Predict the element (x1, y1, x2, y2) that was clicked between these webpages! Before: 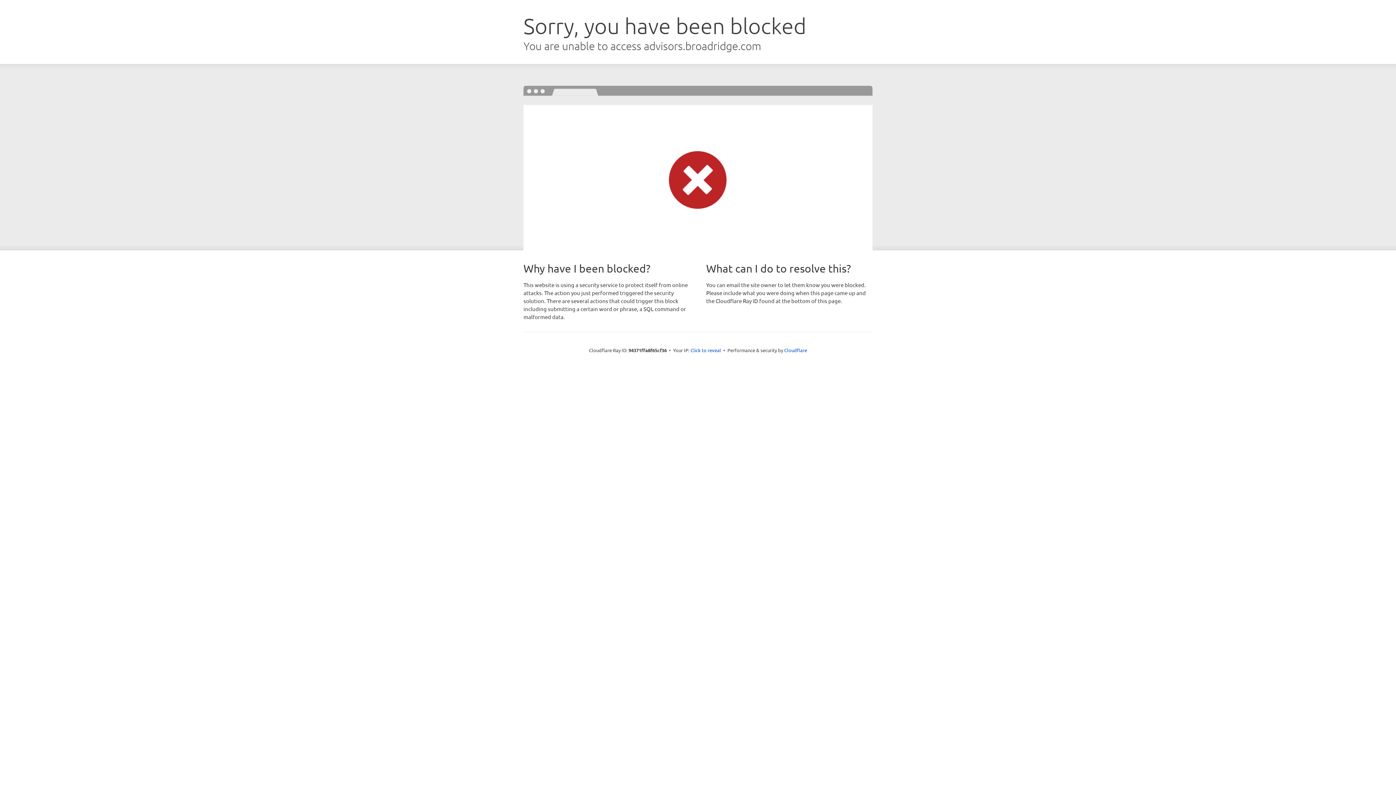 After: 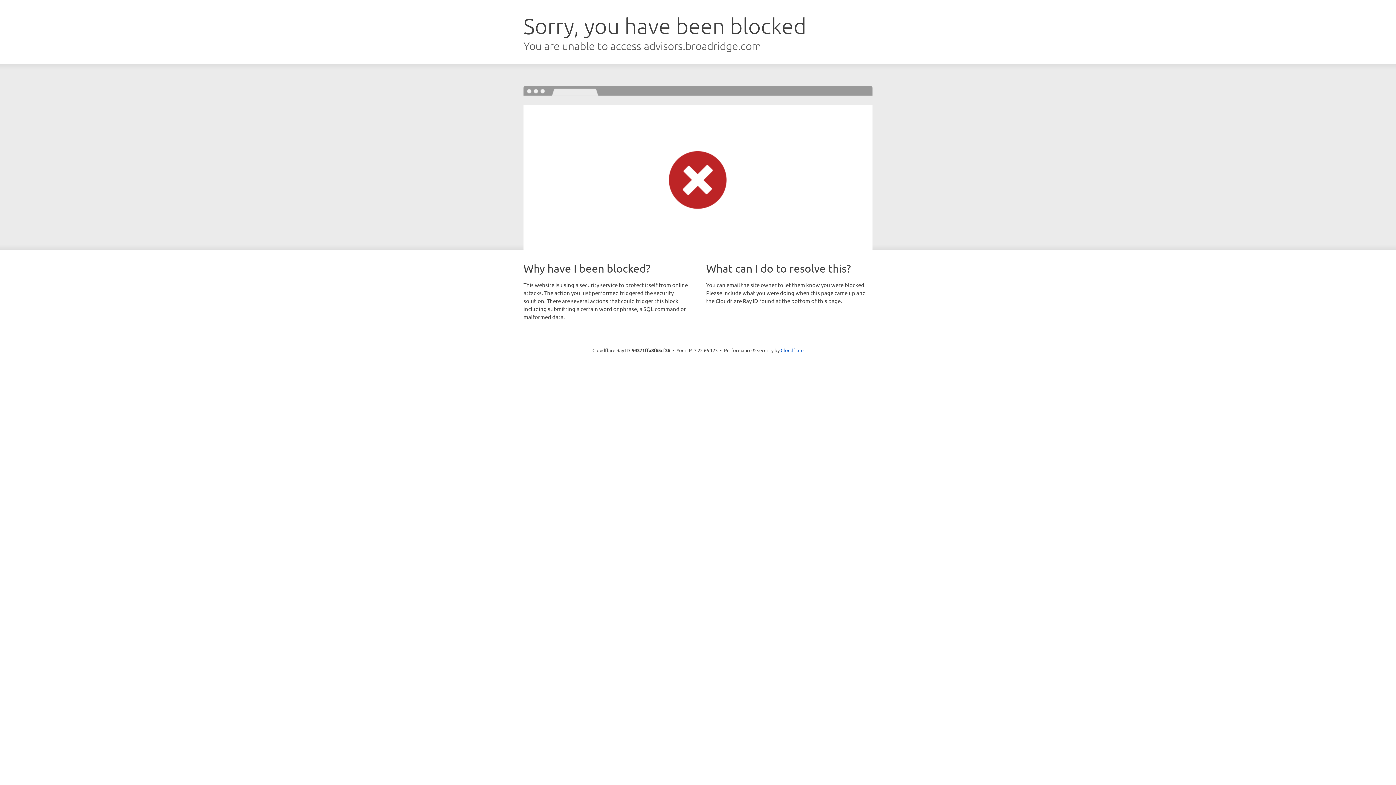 Action: bbox: (690, 346, 721, 353) label: Click to reveal